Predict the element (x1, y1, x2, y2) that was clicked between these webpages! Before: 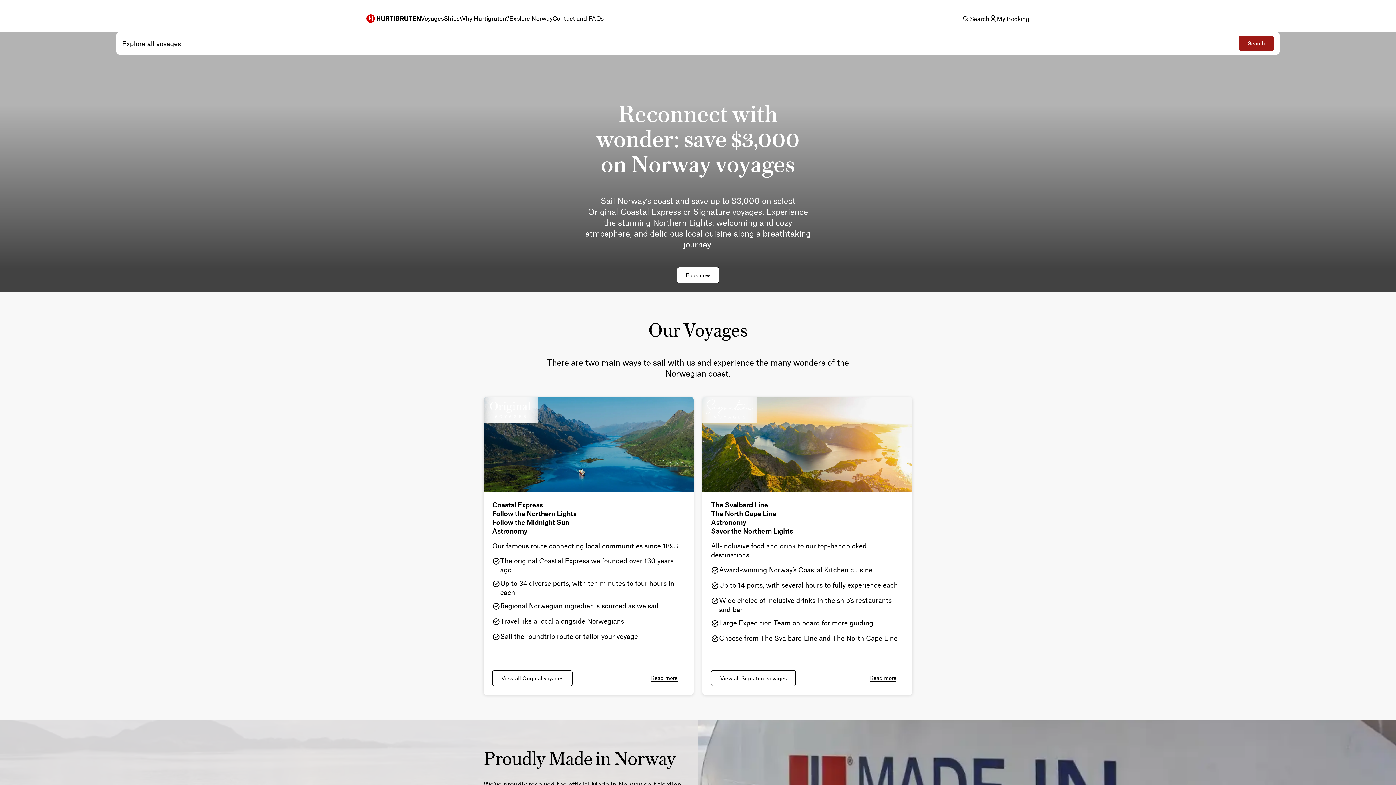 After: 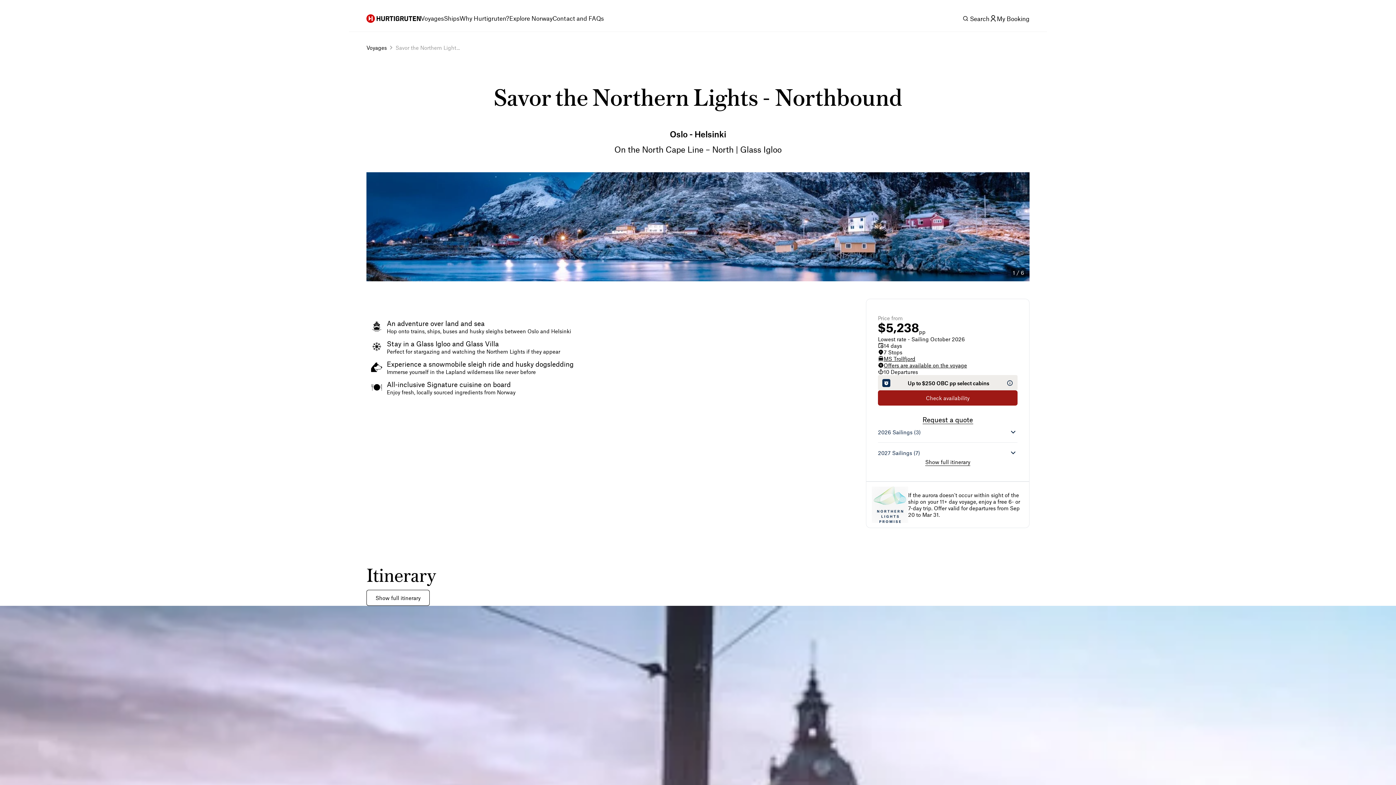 Action: bbox: (711, 526, 903, 535) label: Savor the Northern Lights